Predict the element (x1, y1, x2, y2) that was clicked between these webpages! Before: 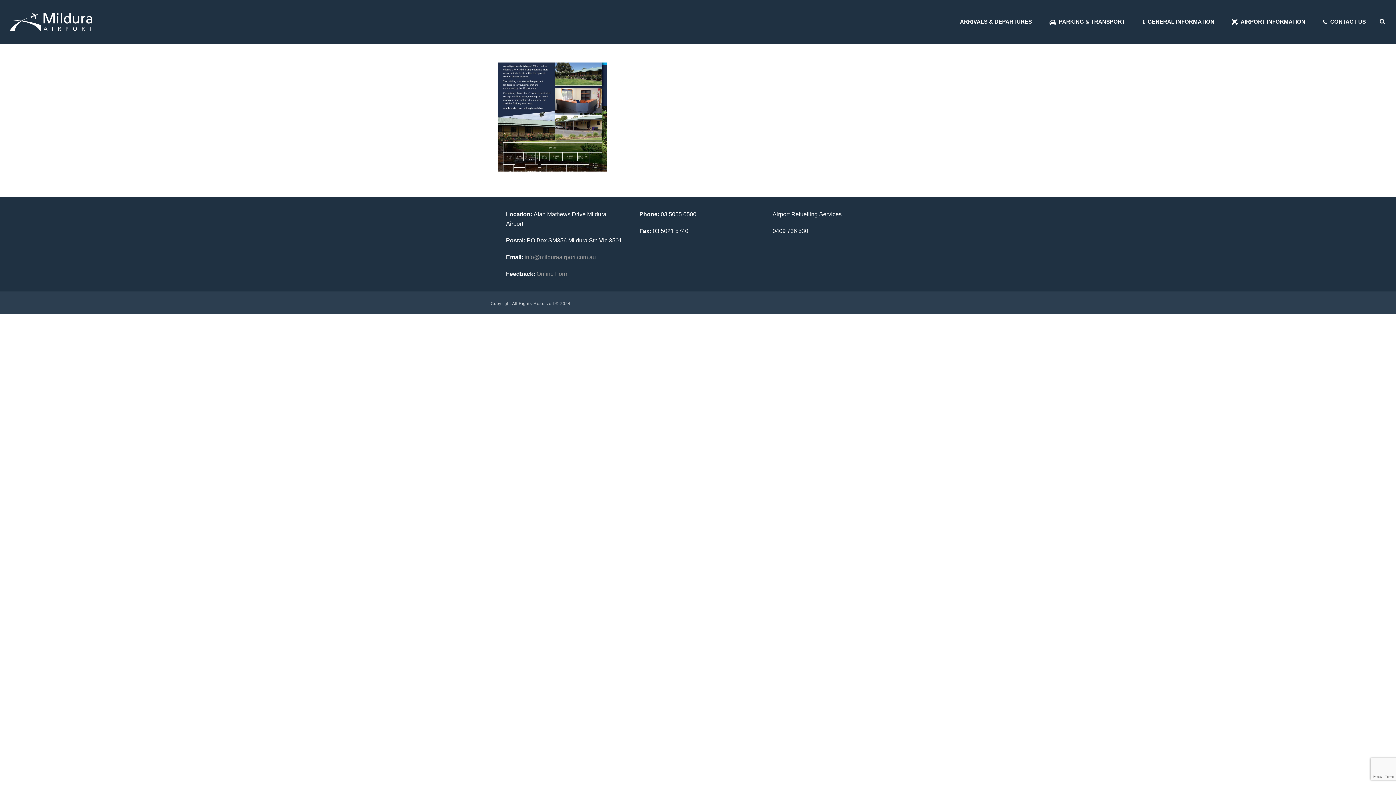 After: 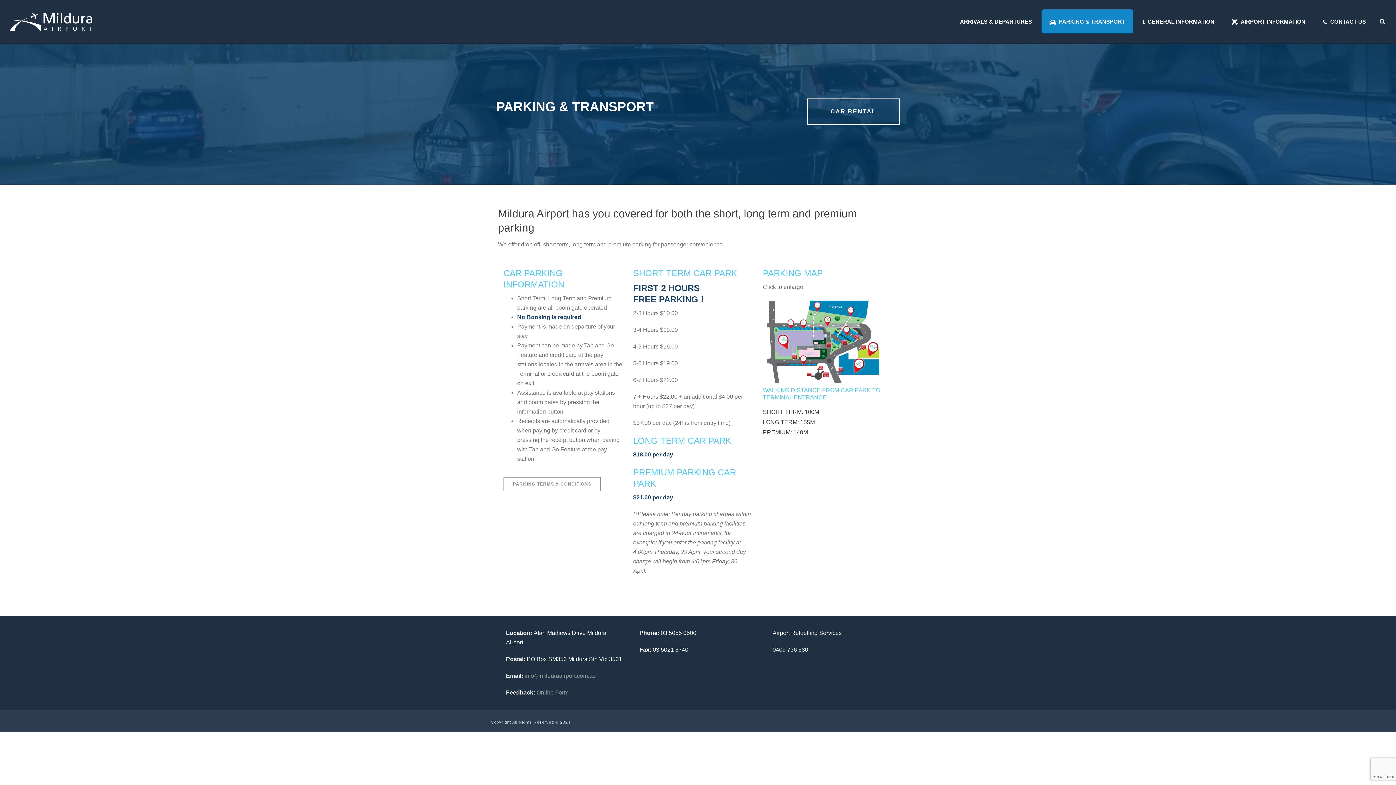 Action: bbox: (1041, 9, 1133, 33) label: PARKING & TRANSPORT